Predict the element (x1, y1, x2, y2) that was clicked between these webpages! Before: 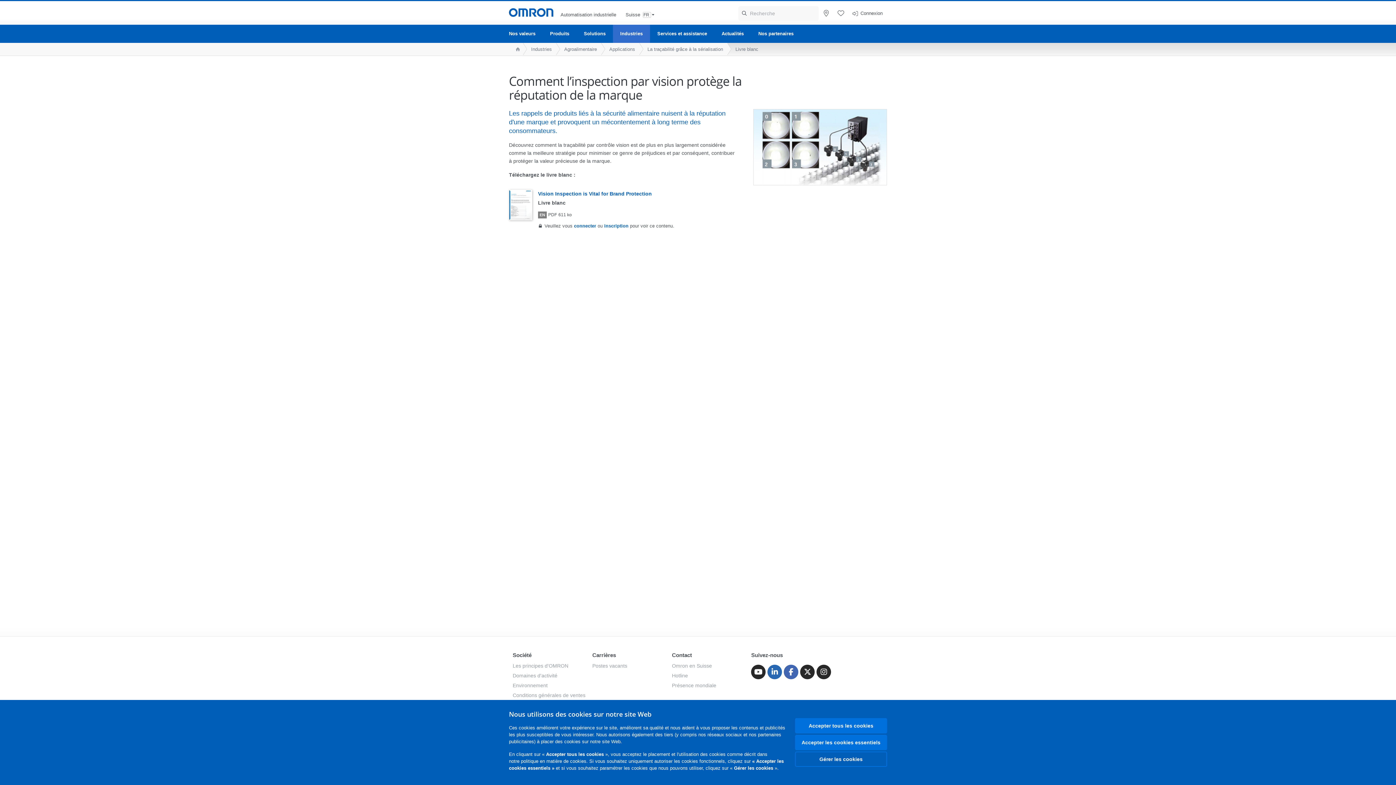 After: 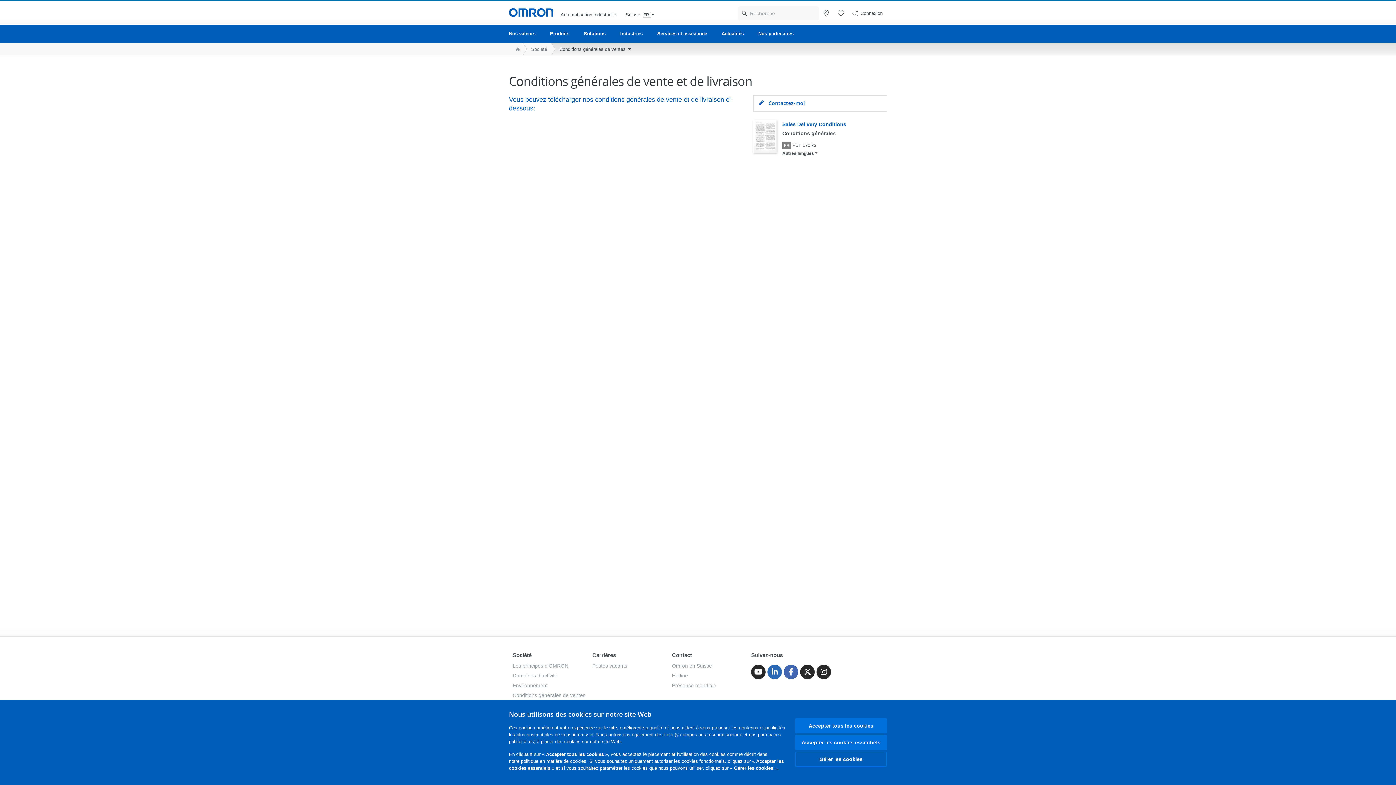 Action: bbox: (512, 692, 585, 698) label: Conditions générales de ventes